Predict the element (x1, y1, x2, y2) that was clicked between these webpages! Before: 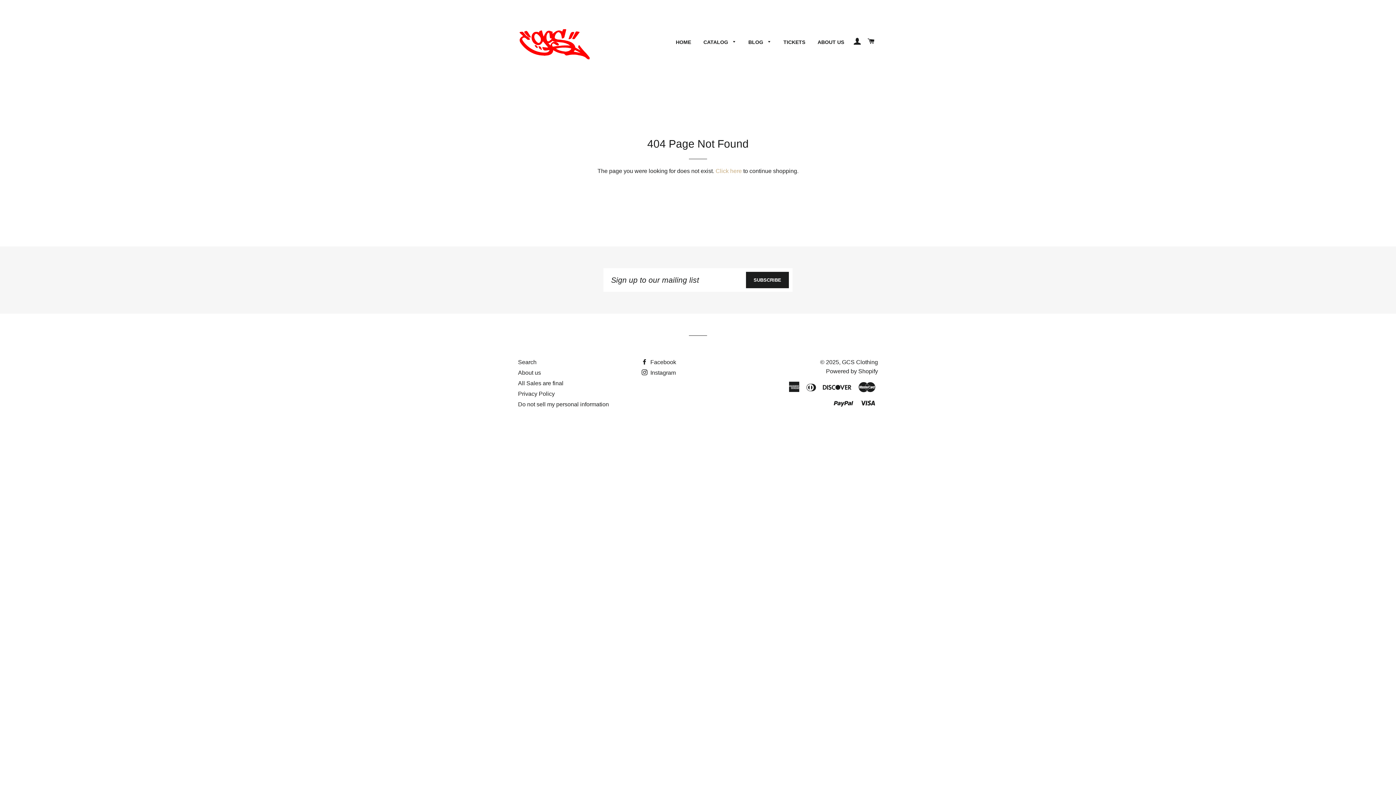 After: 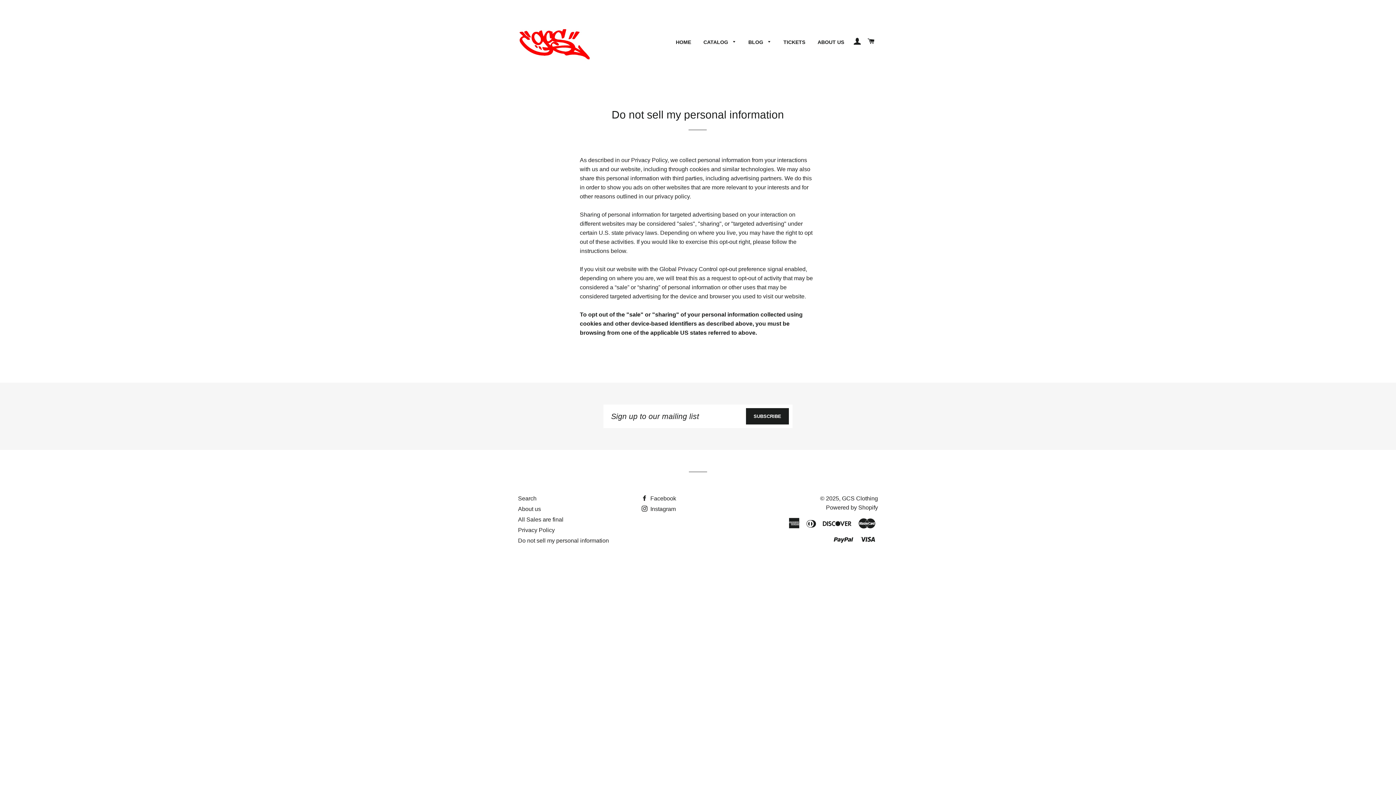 Action: label: Do not sell my personal information bbox: (518, 401, 609, 407)